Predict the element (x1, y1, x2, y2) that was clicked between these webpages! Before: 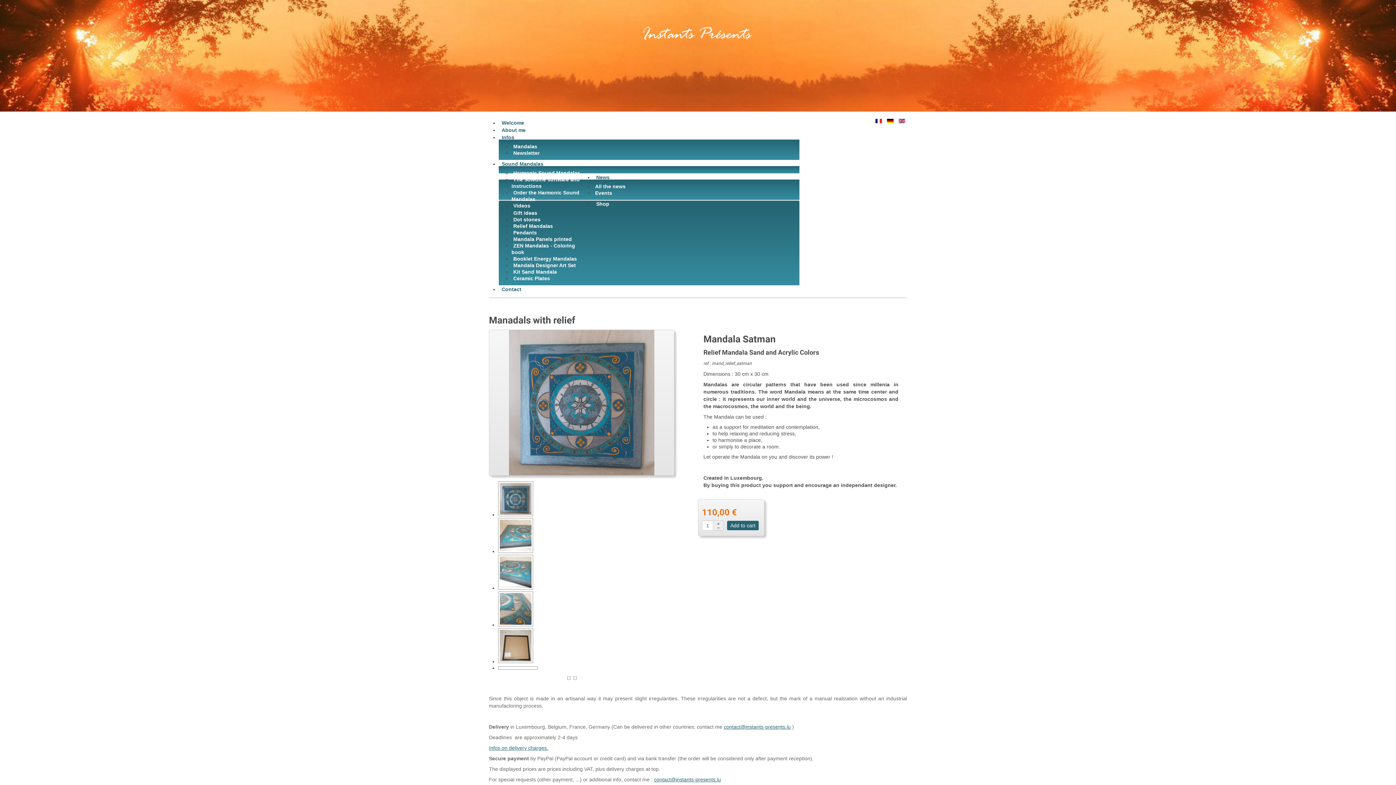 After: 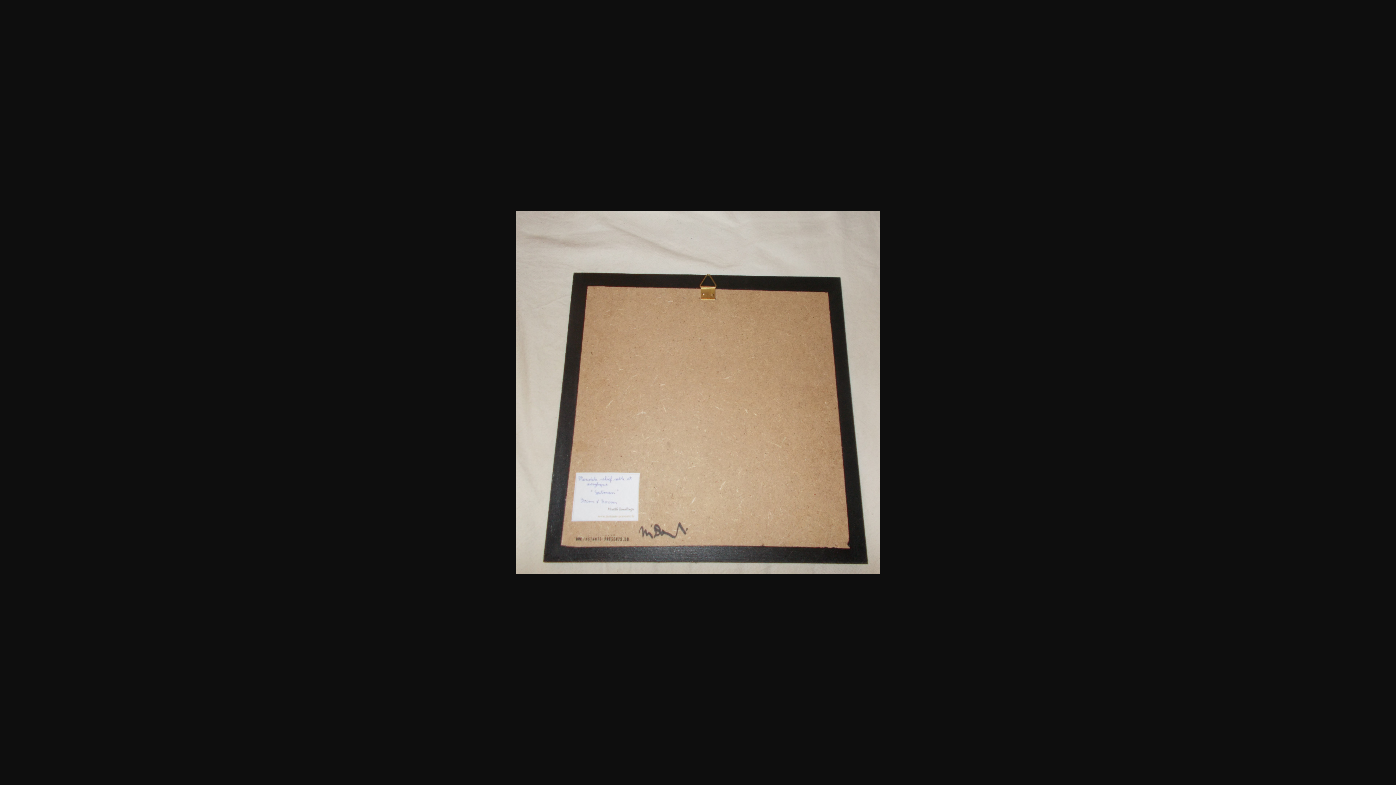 Action: bbox: (498, 628, 533, 663)